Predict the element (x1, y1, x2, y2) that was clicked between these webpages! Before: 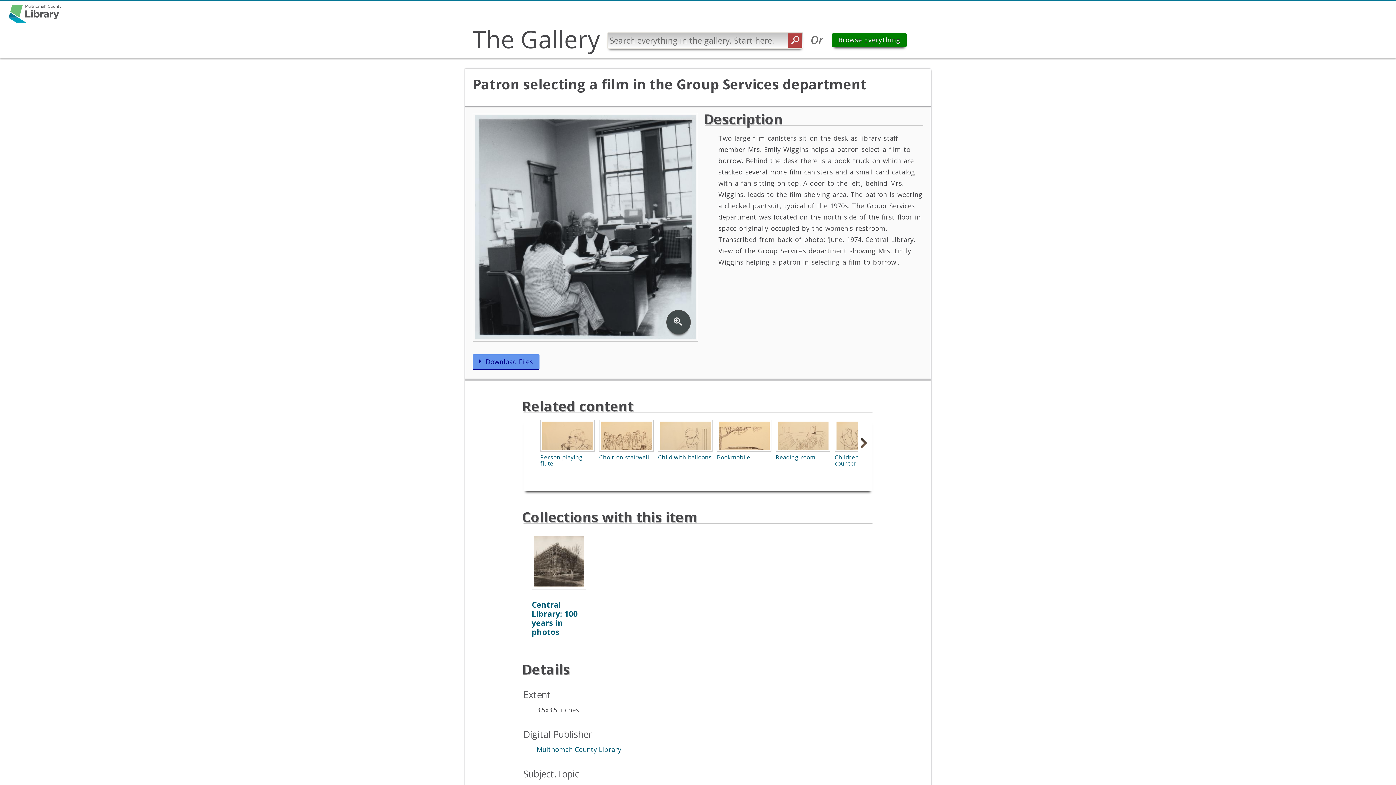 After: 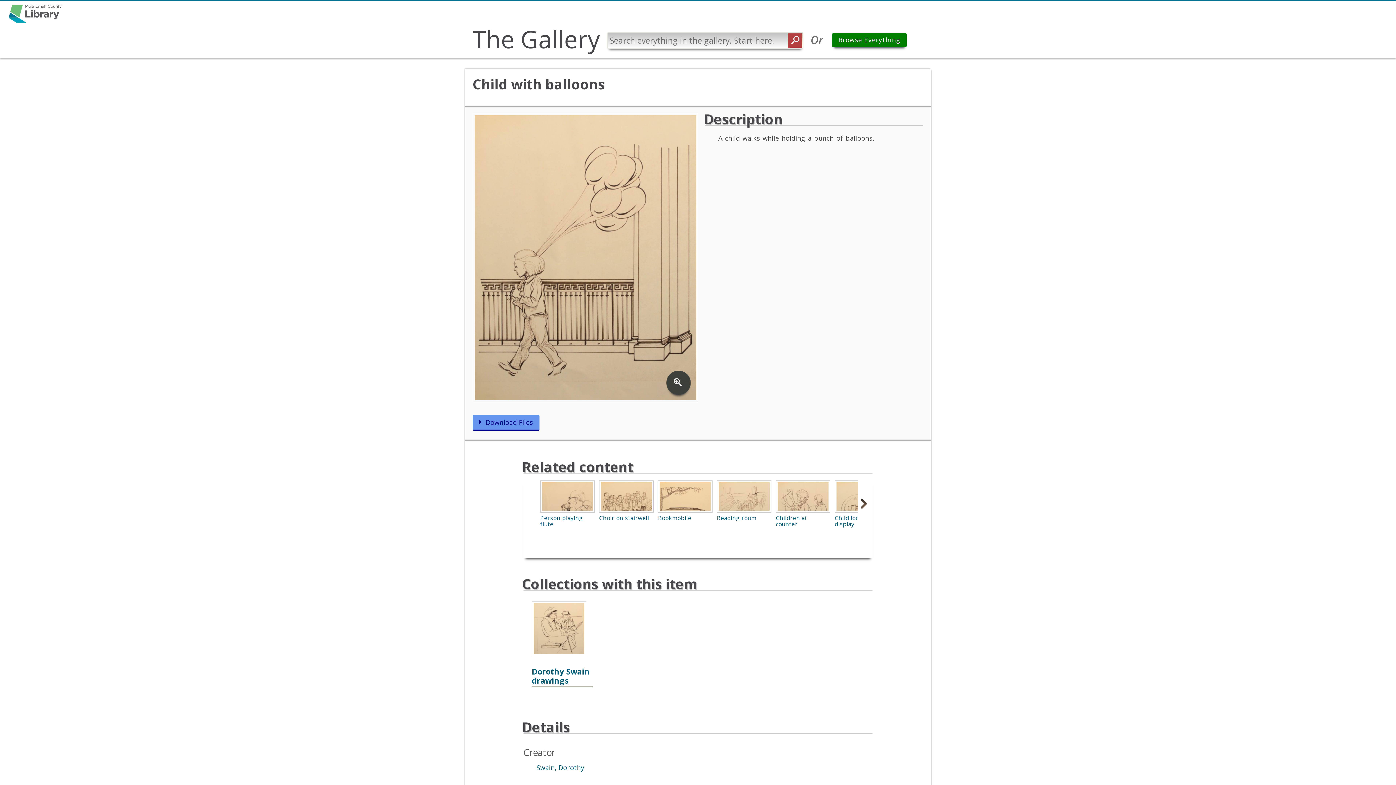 Action: bbox: (658, 419, 712, 452)